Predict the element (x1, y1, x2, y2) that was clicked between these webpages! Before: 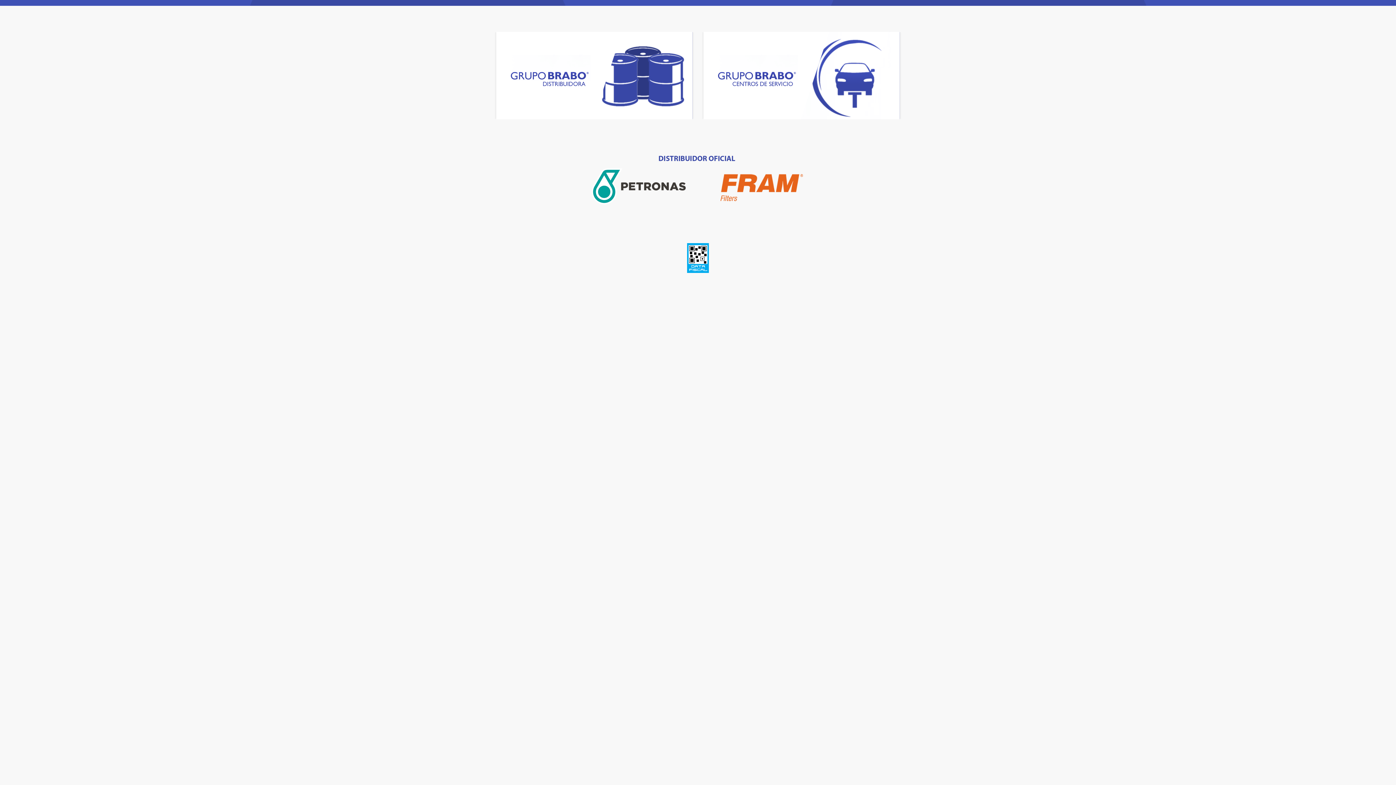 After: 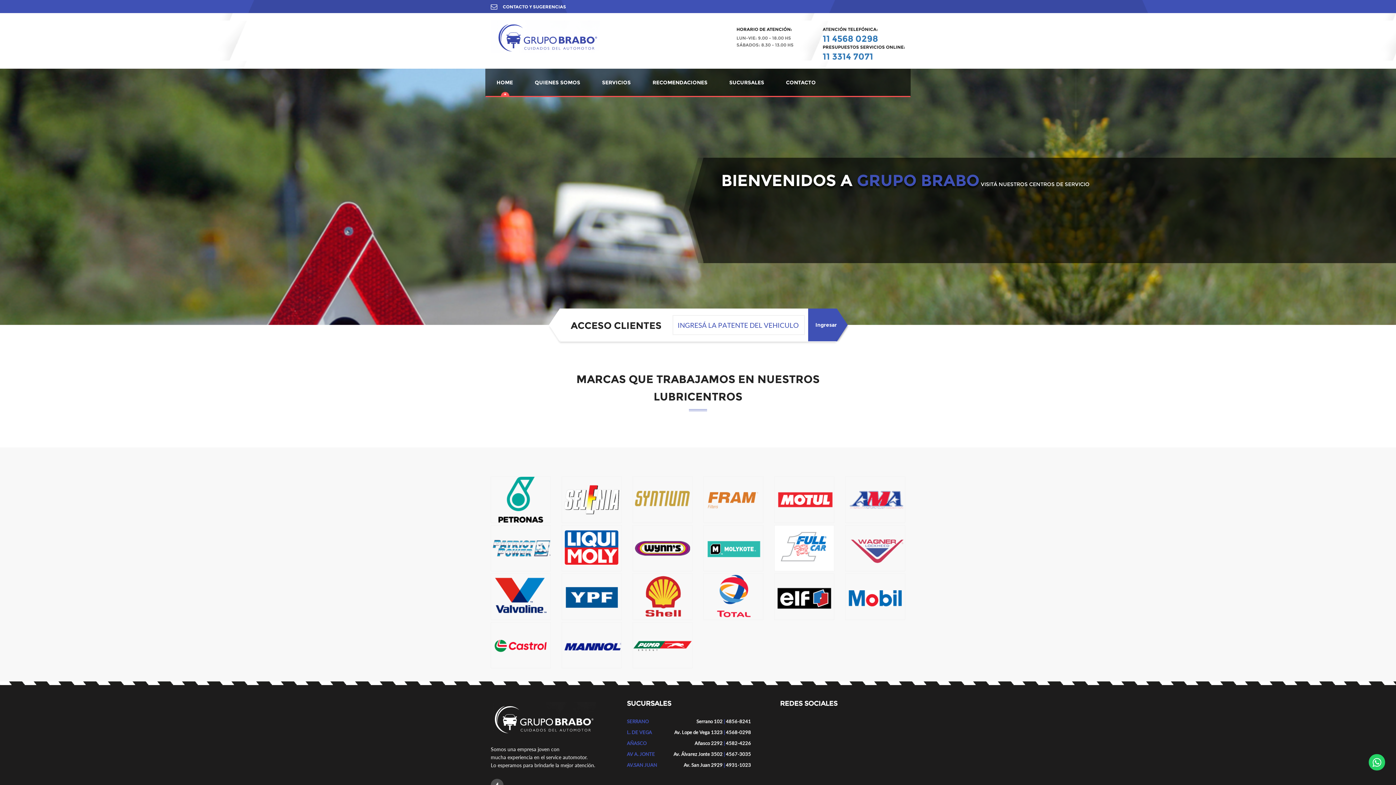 Action: bbox: (797, 77, 896, 83)